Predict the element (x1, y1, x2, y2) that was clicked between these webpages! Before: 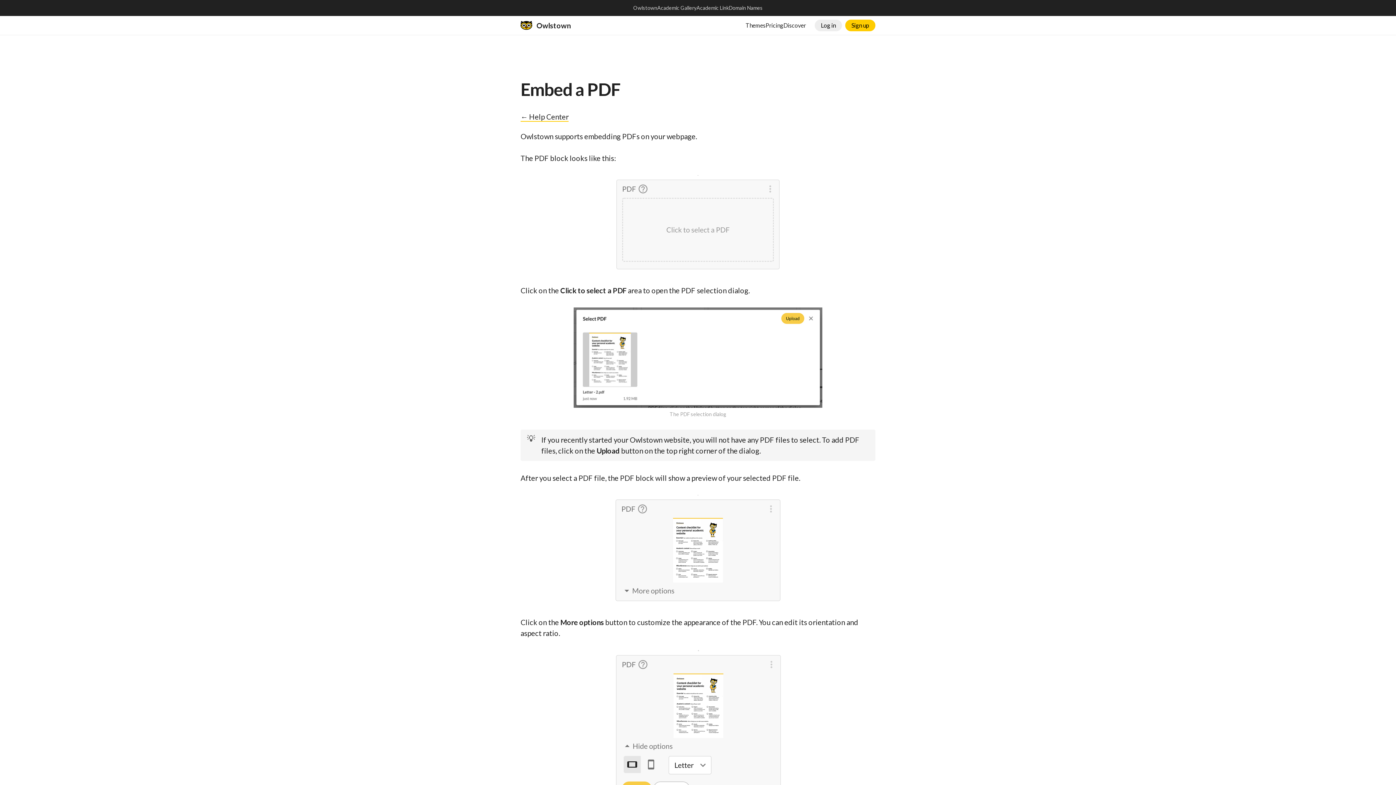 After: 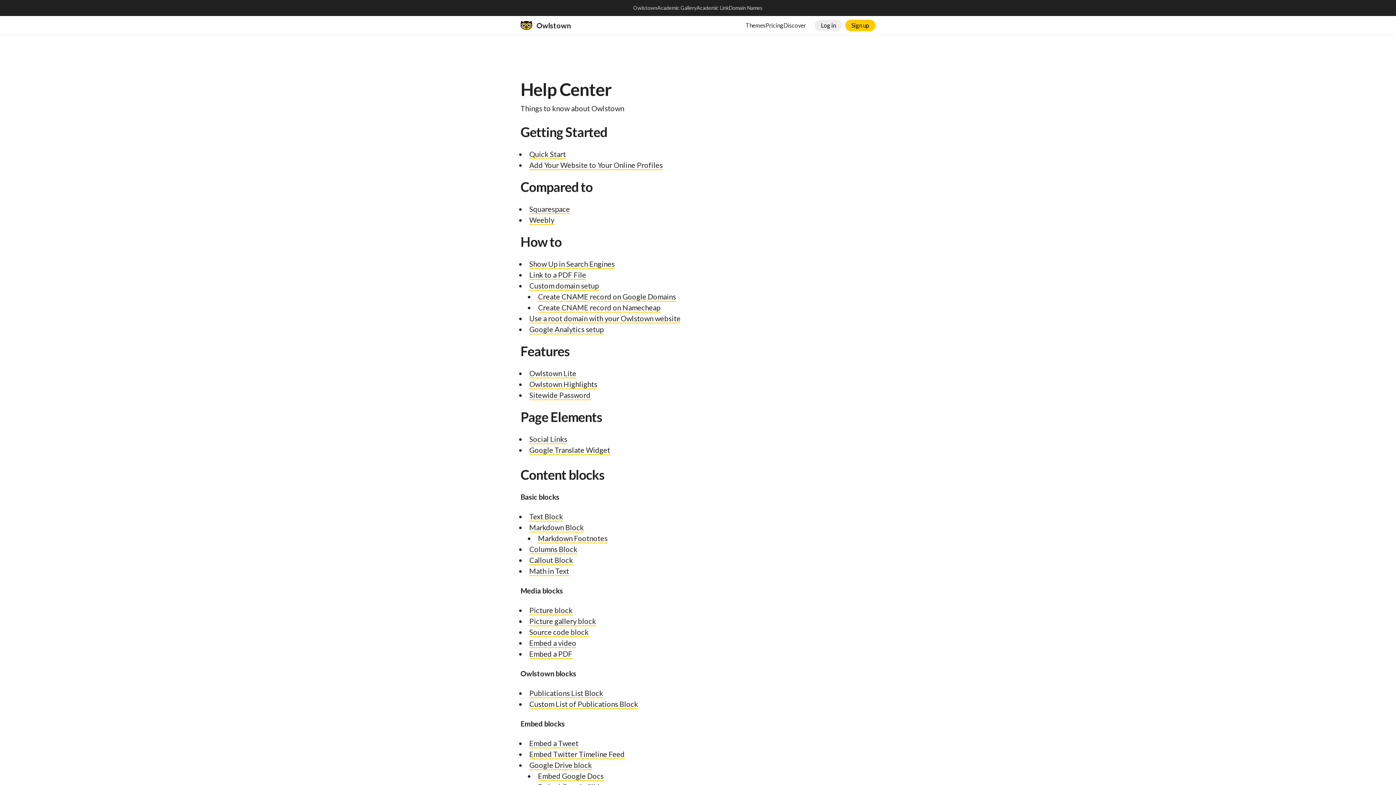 Action: bbox: (520, 112, 568, 121) label: ← Help Center